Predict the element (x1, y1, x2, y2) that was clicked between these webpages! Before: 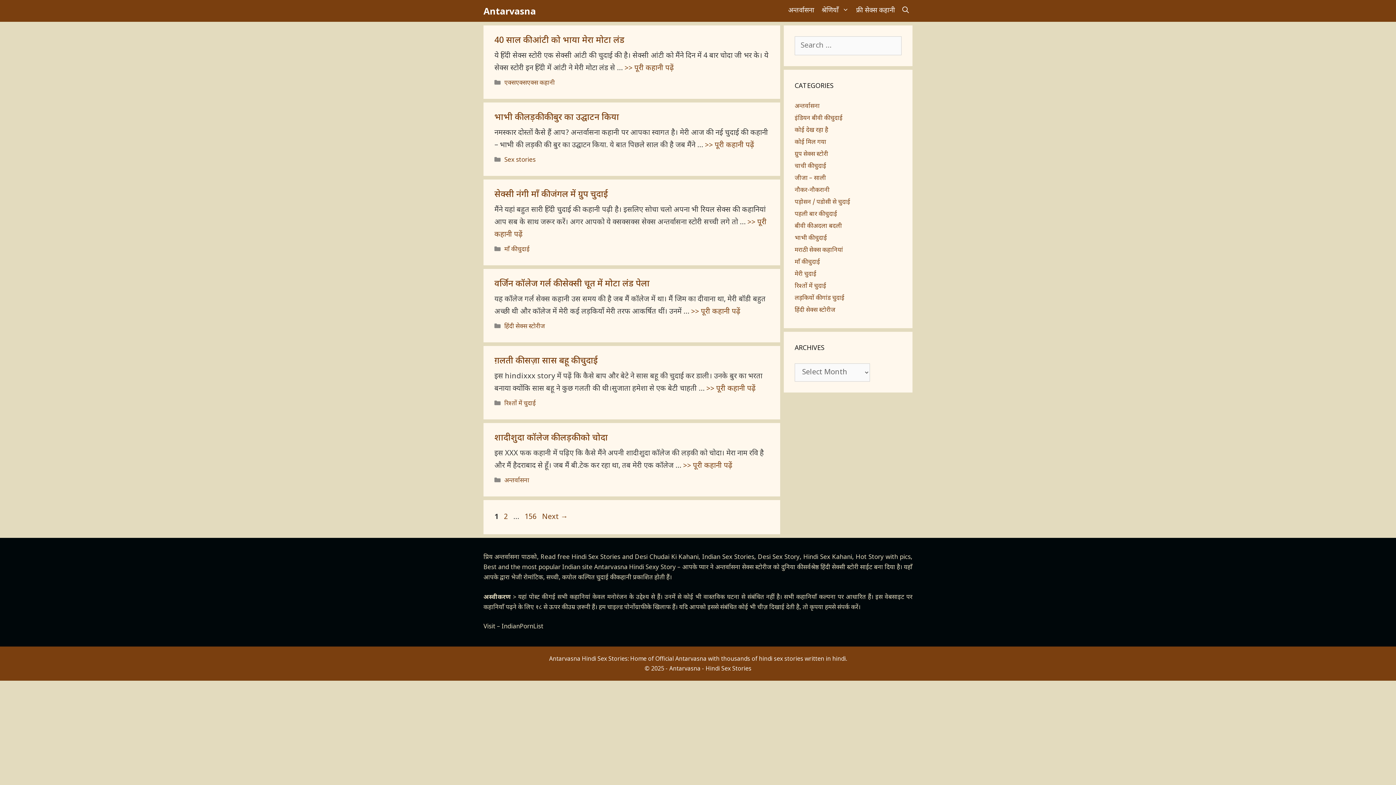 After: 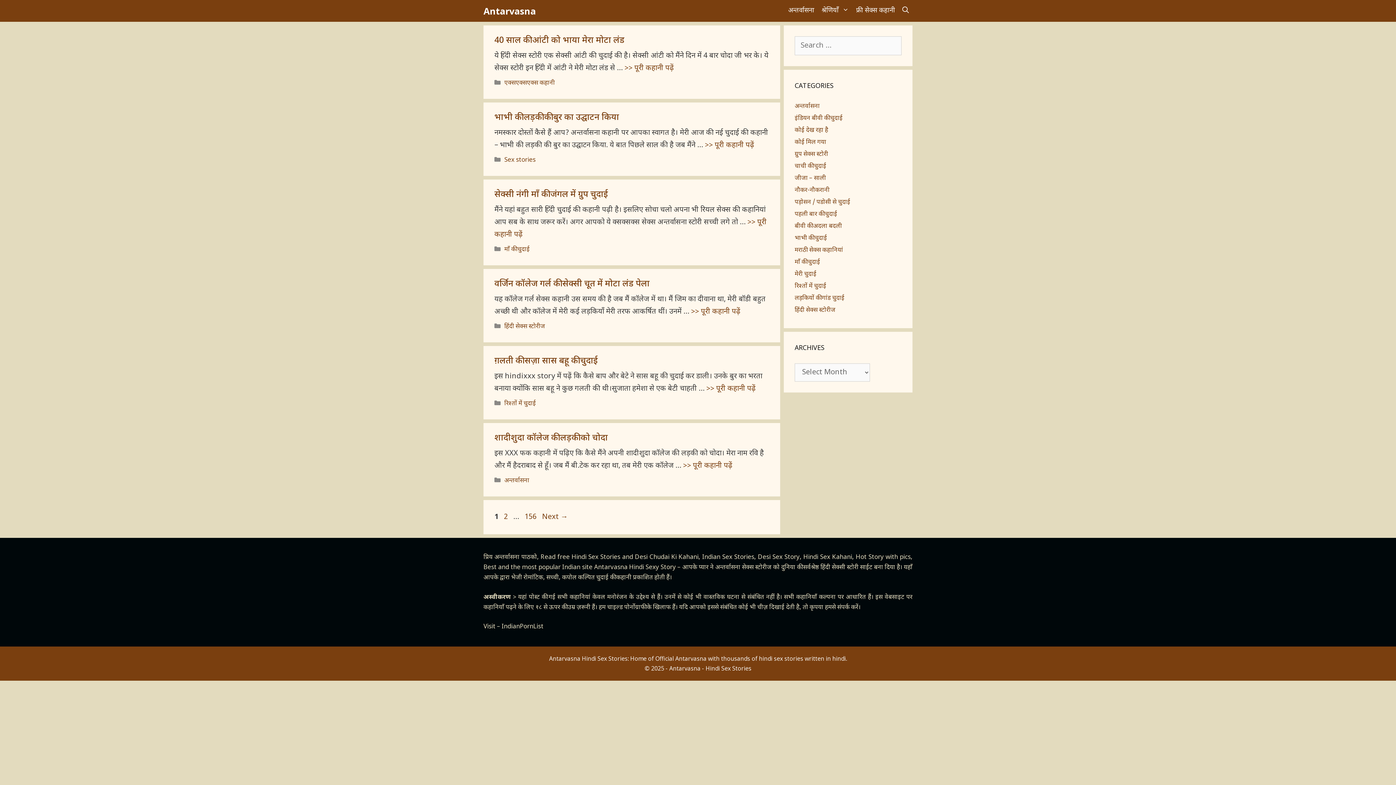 Action: bbox: (501, 623, 543, 631) label: IndianPornList